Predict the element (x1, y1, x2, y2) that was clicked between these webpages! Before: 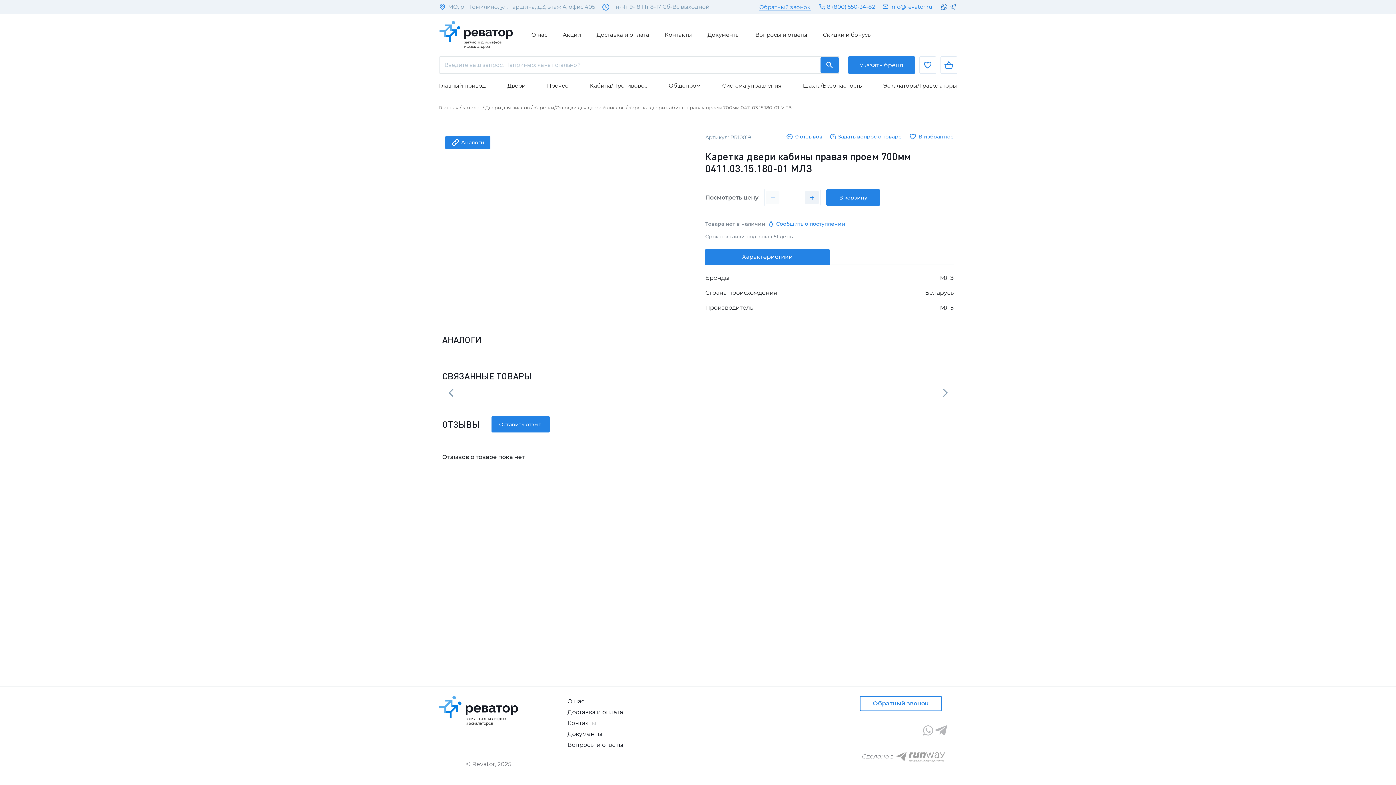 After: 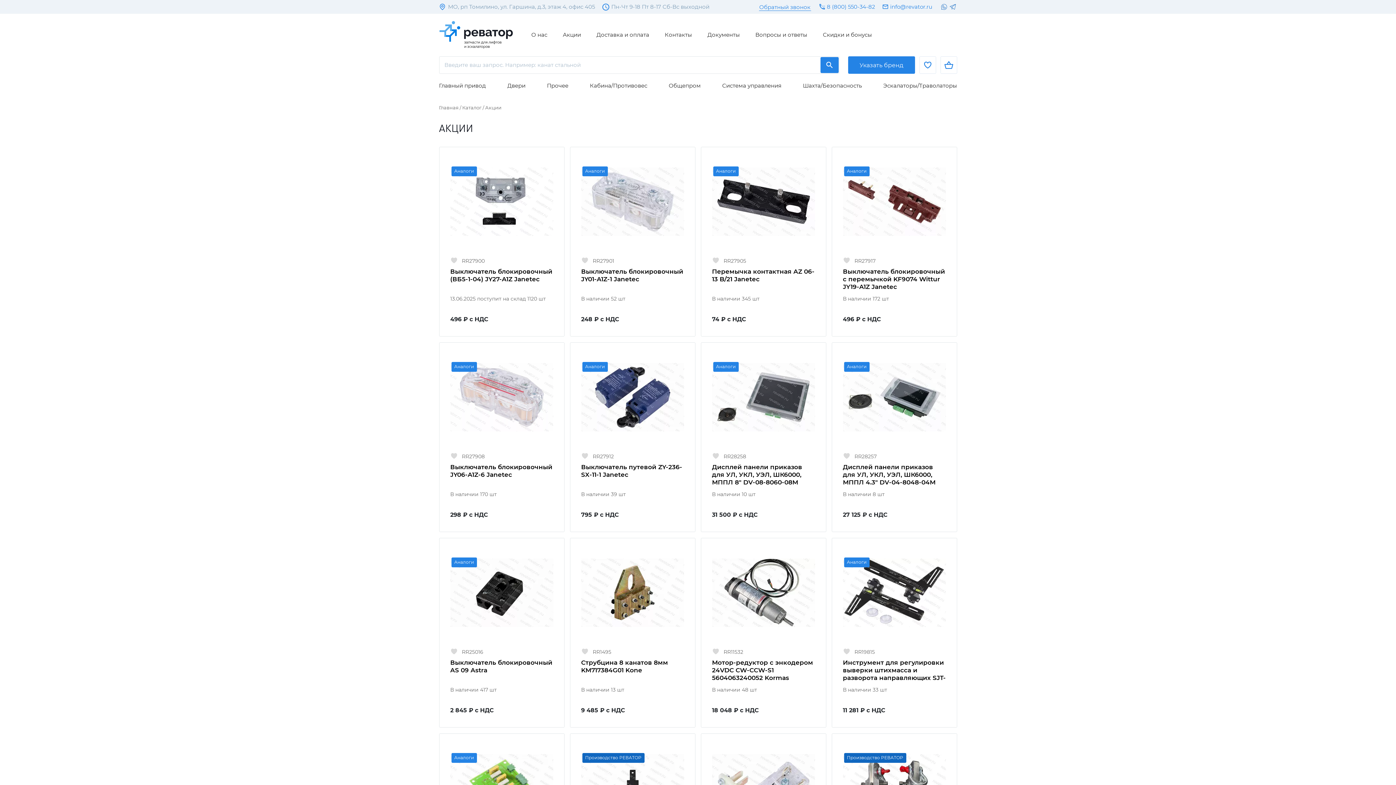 Action: bbox: (559, 27, 584, 42) label: Акции